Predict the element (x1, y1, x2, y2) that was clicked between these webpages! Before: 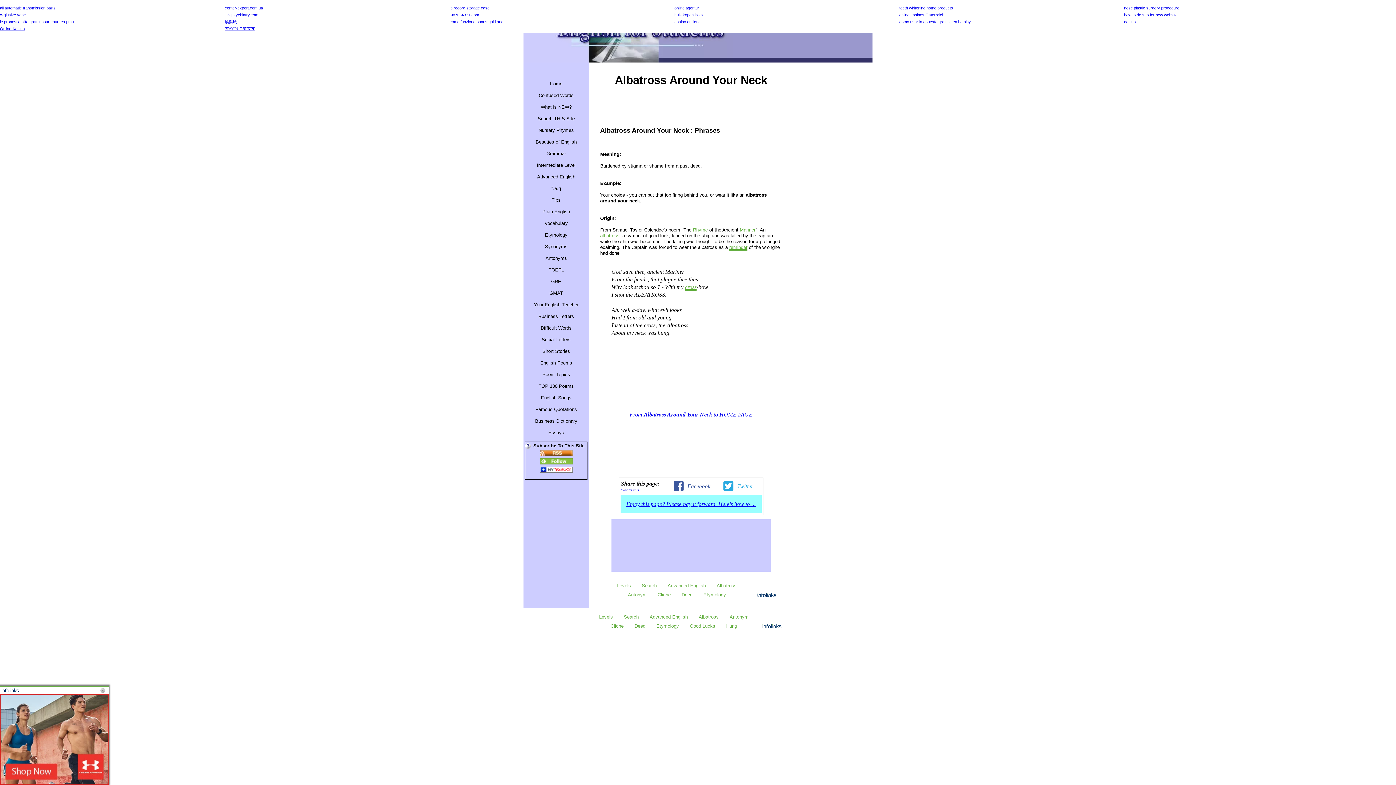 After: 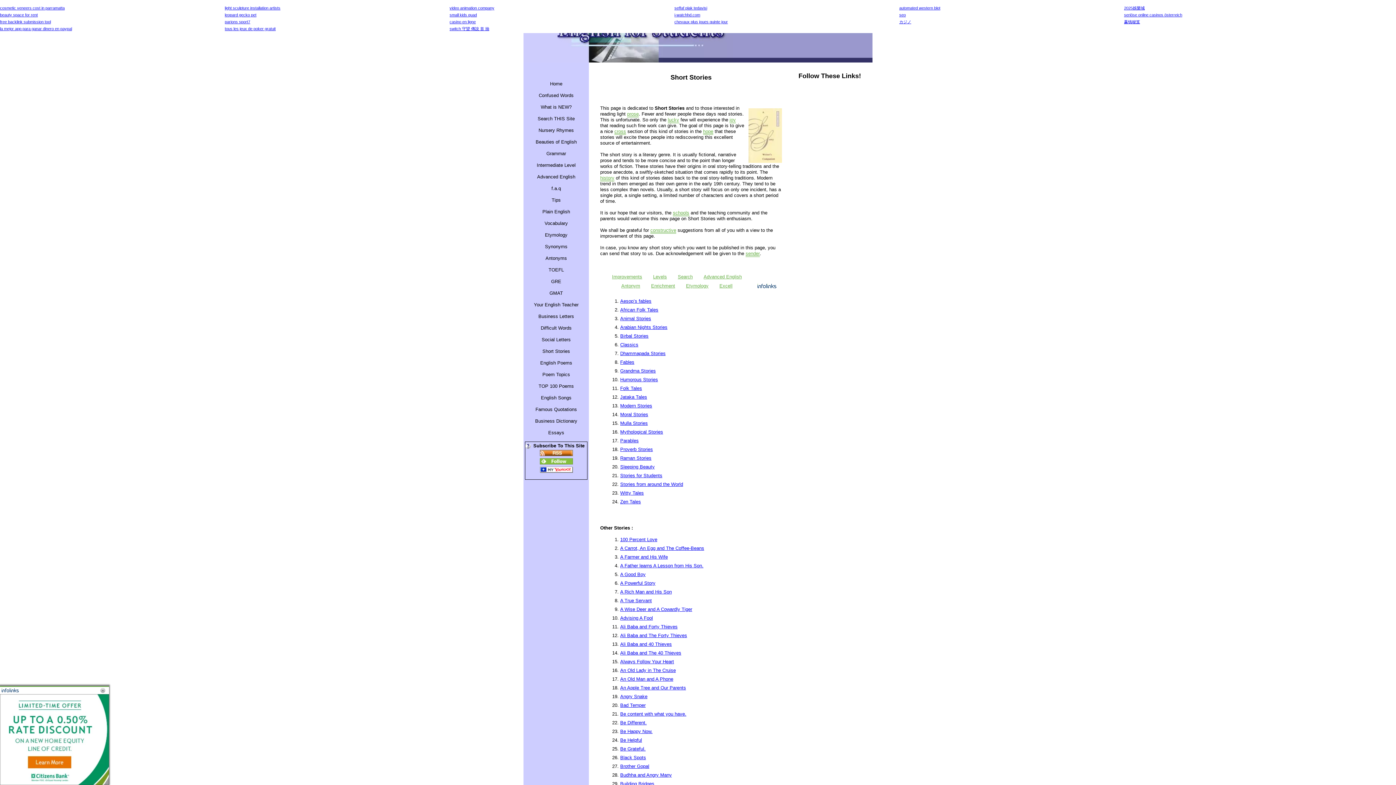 Action: label: Short Stories bbox: (523, 345, 589, 357)